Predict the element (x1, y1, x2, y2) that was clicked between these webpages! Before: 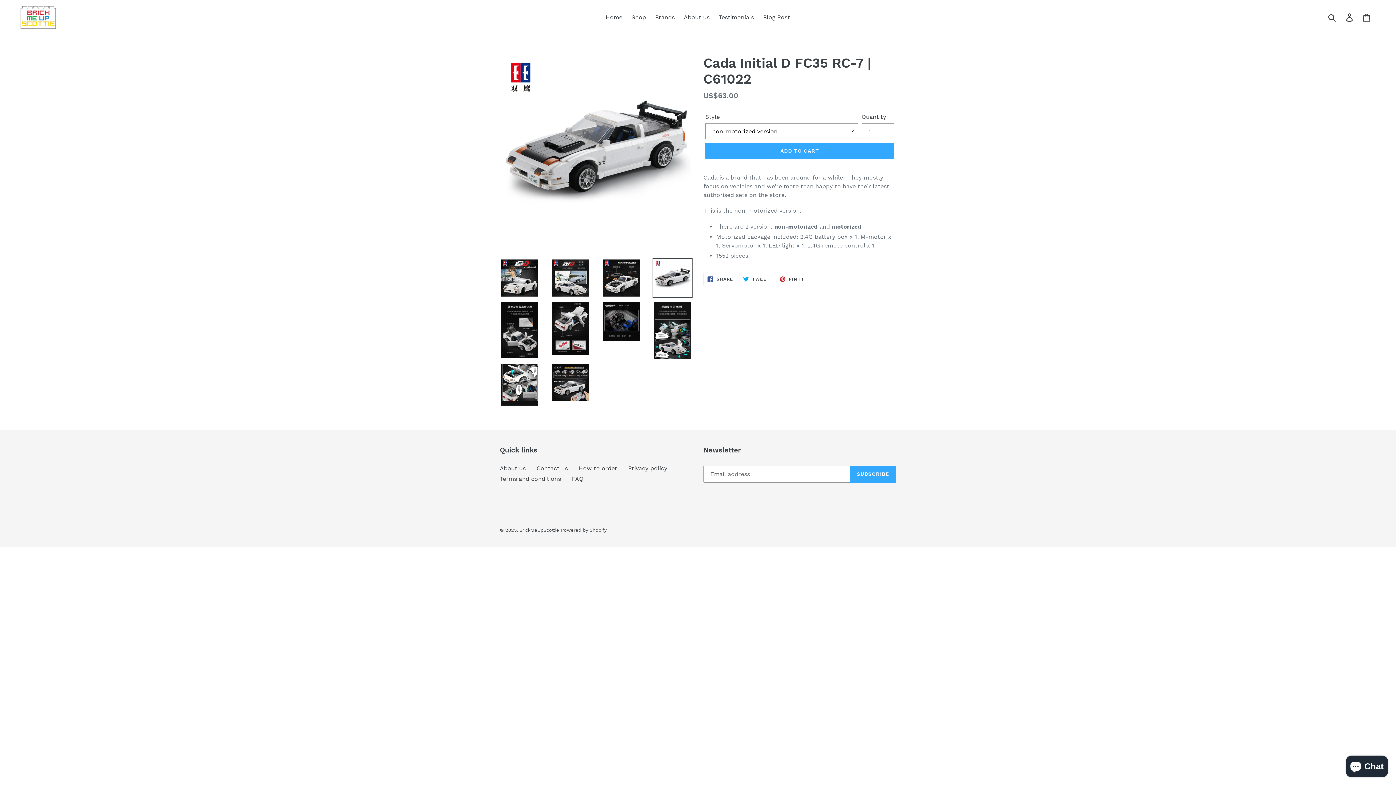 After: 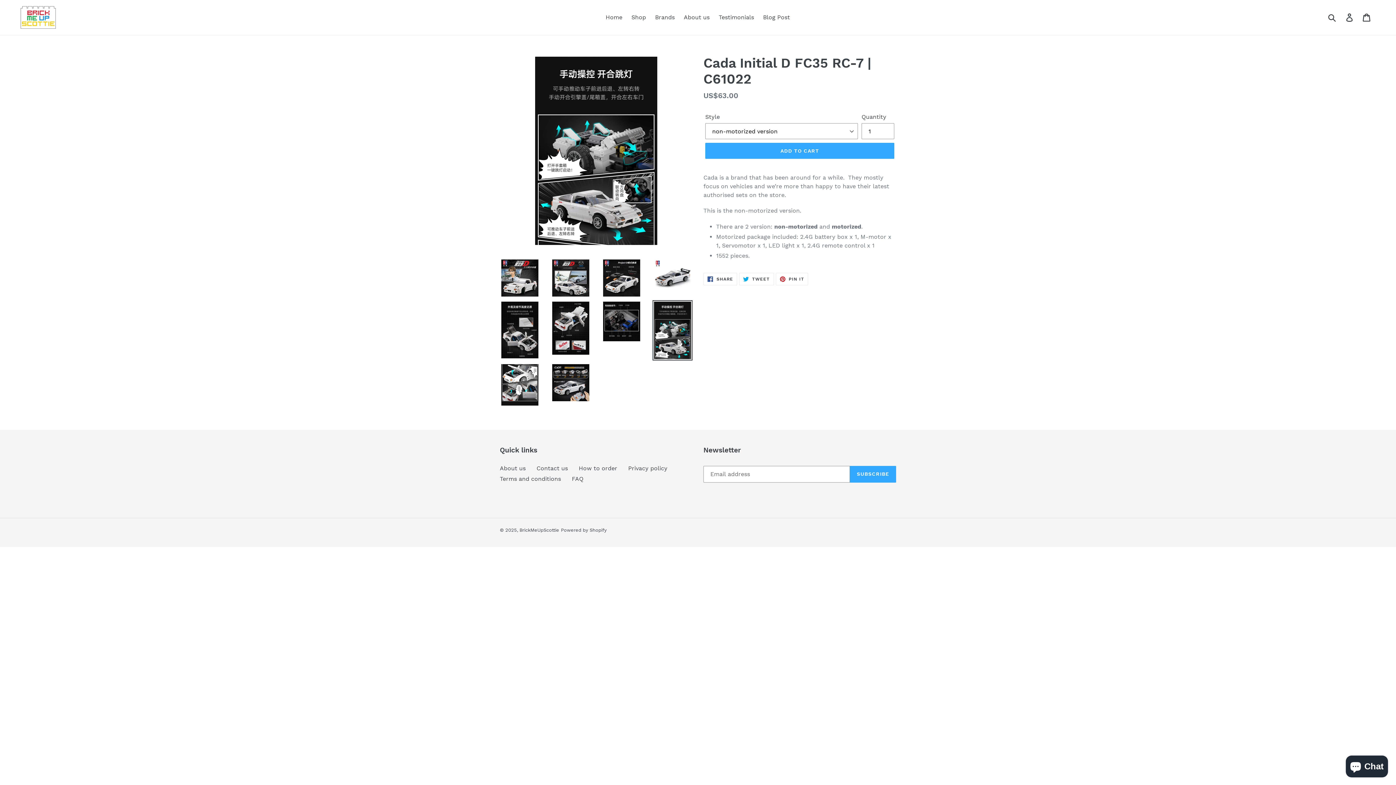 Action: bbox: (652, 300, 692, 360)